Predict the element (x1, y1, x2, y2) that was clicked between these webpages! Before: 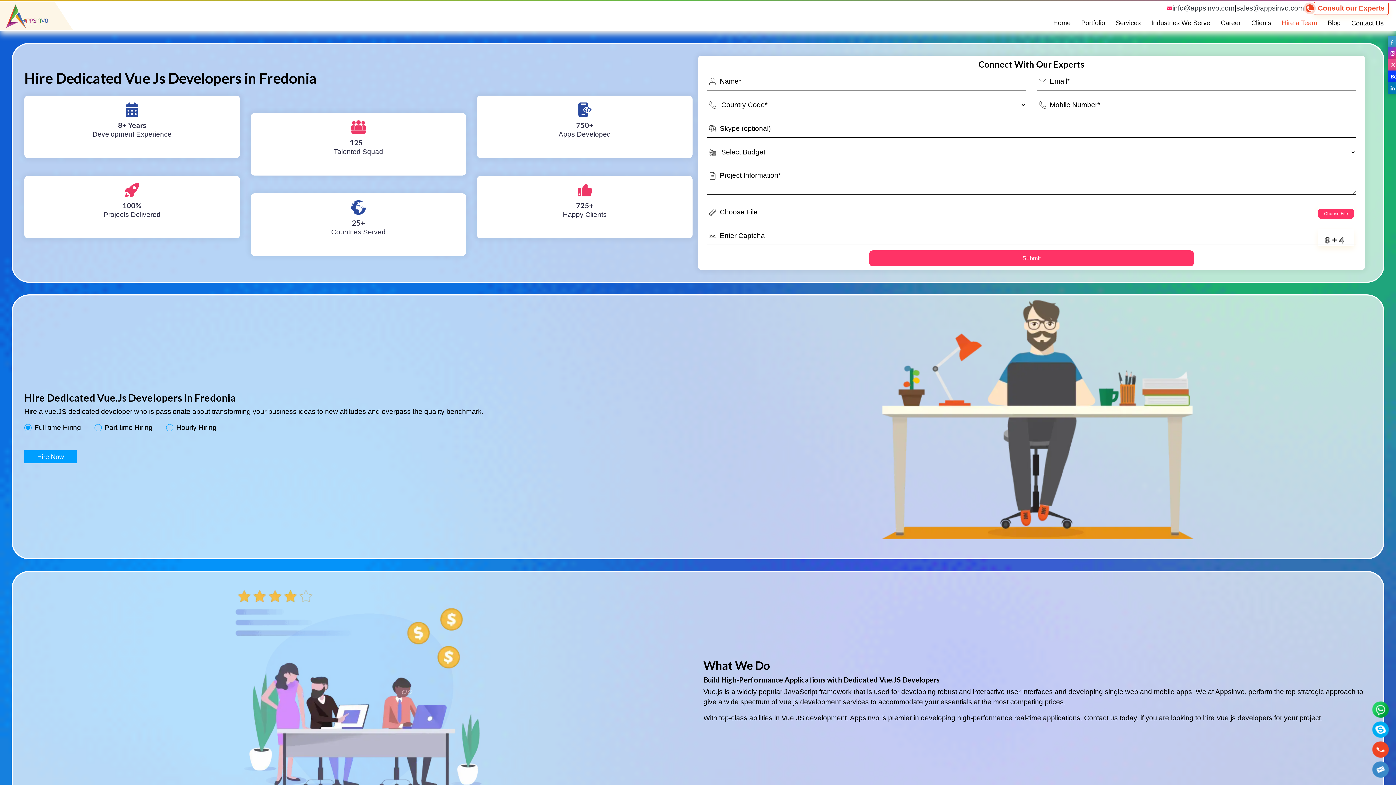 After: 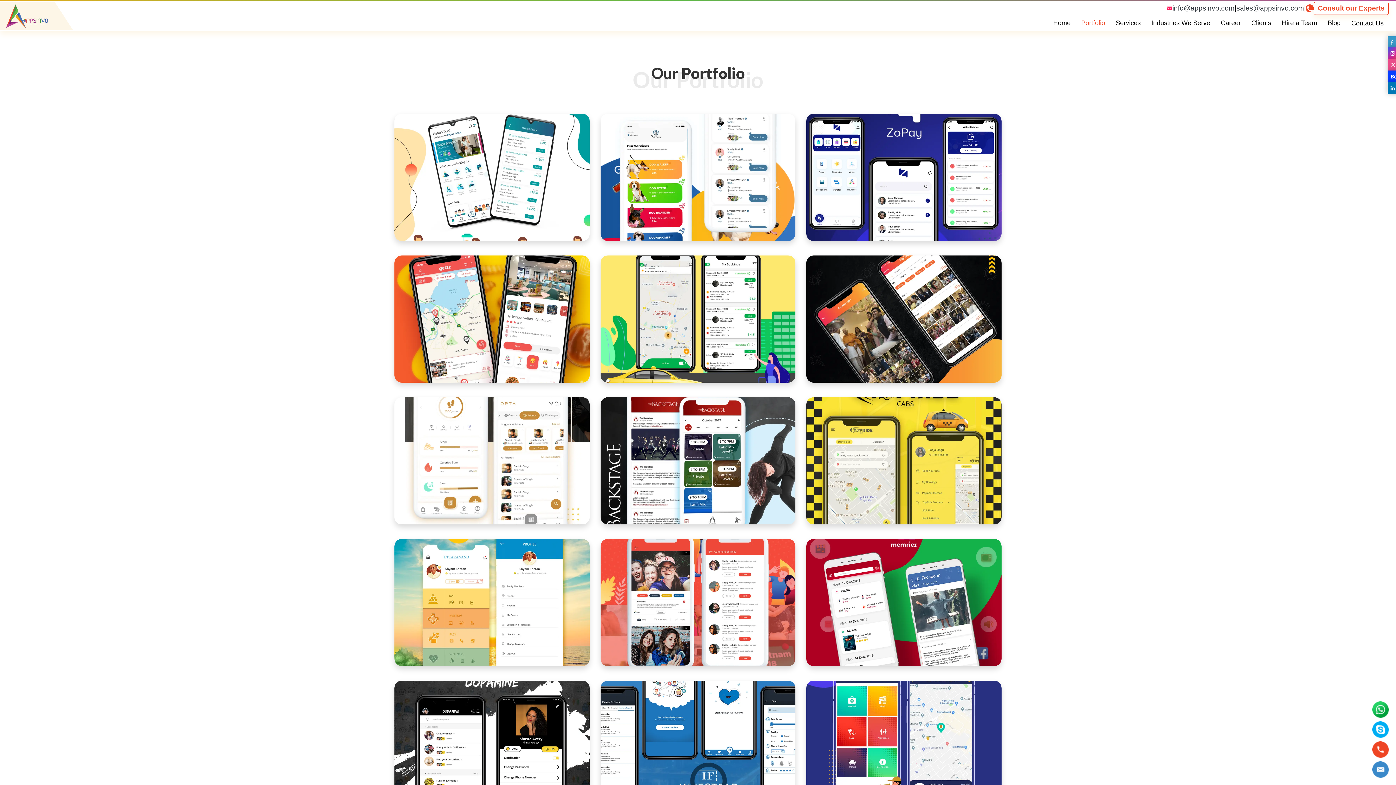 Action: bbox: (1076, 14, 1110, 31) label: Portfolio